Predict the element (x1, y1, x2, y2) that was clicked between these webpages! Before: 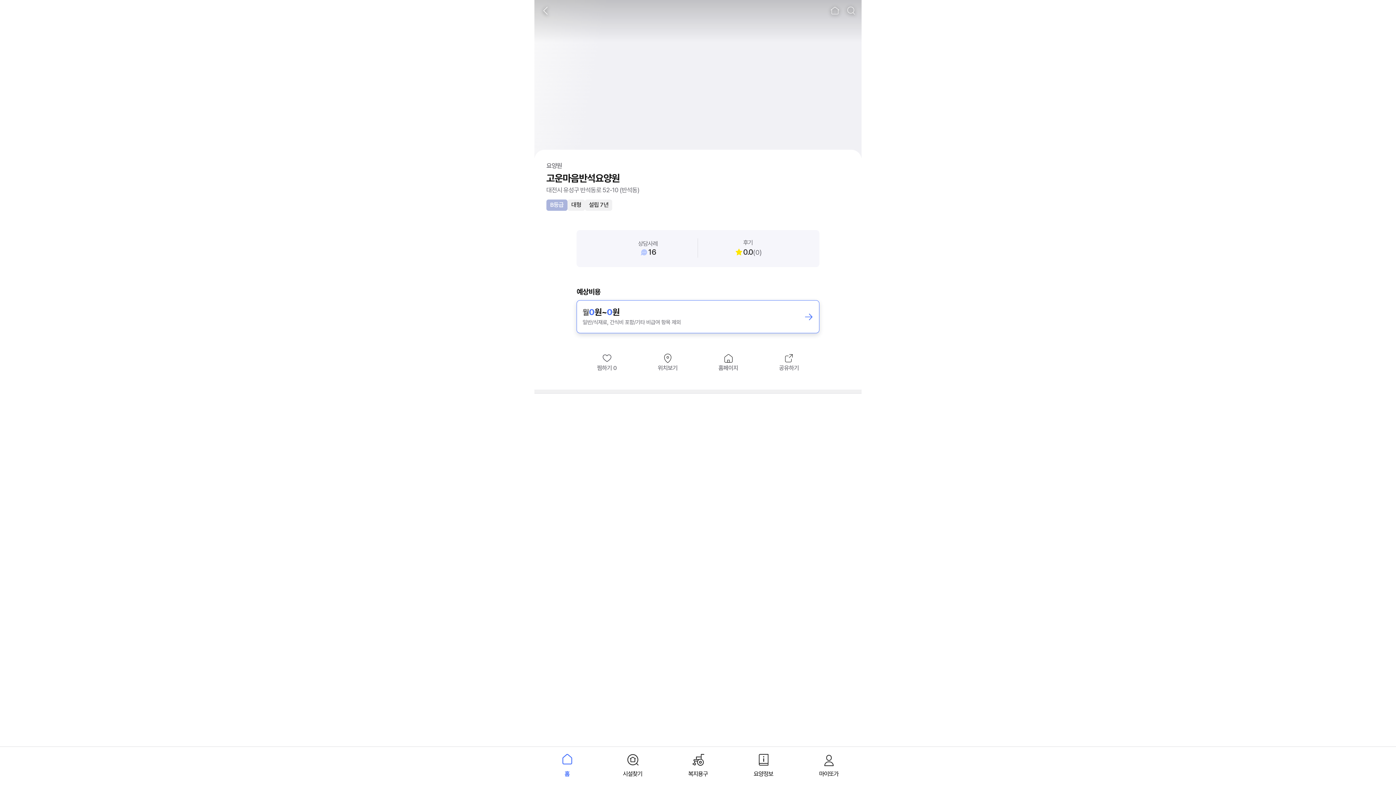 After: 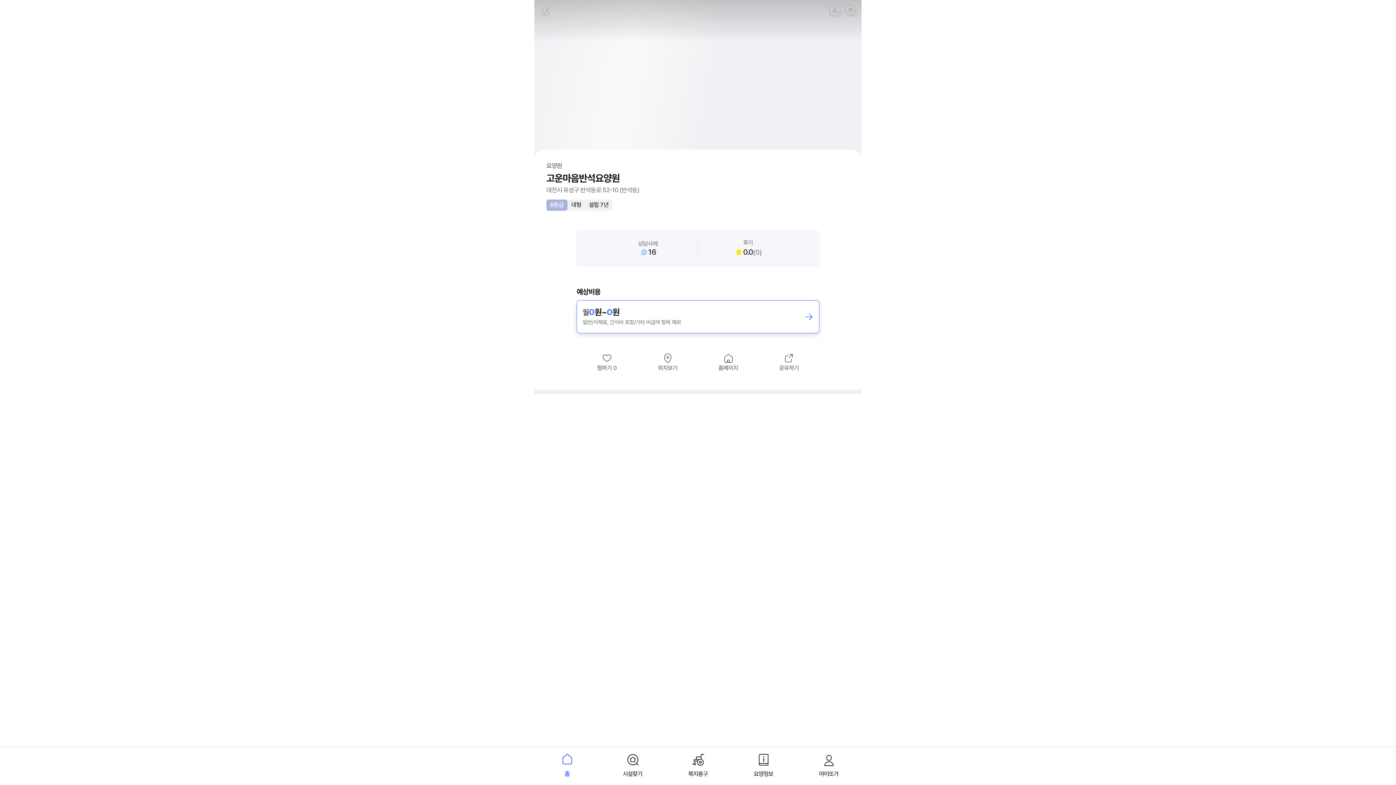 Action: bbox: (698, 352, 758, 372) label: 홈페이지